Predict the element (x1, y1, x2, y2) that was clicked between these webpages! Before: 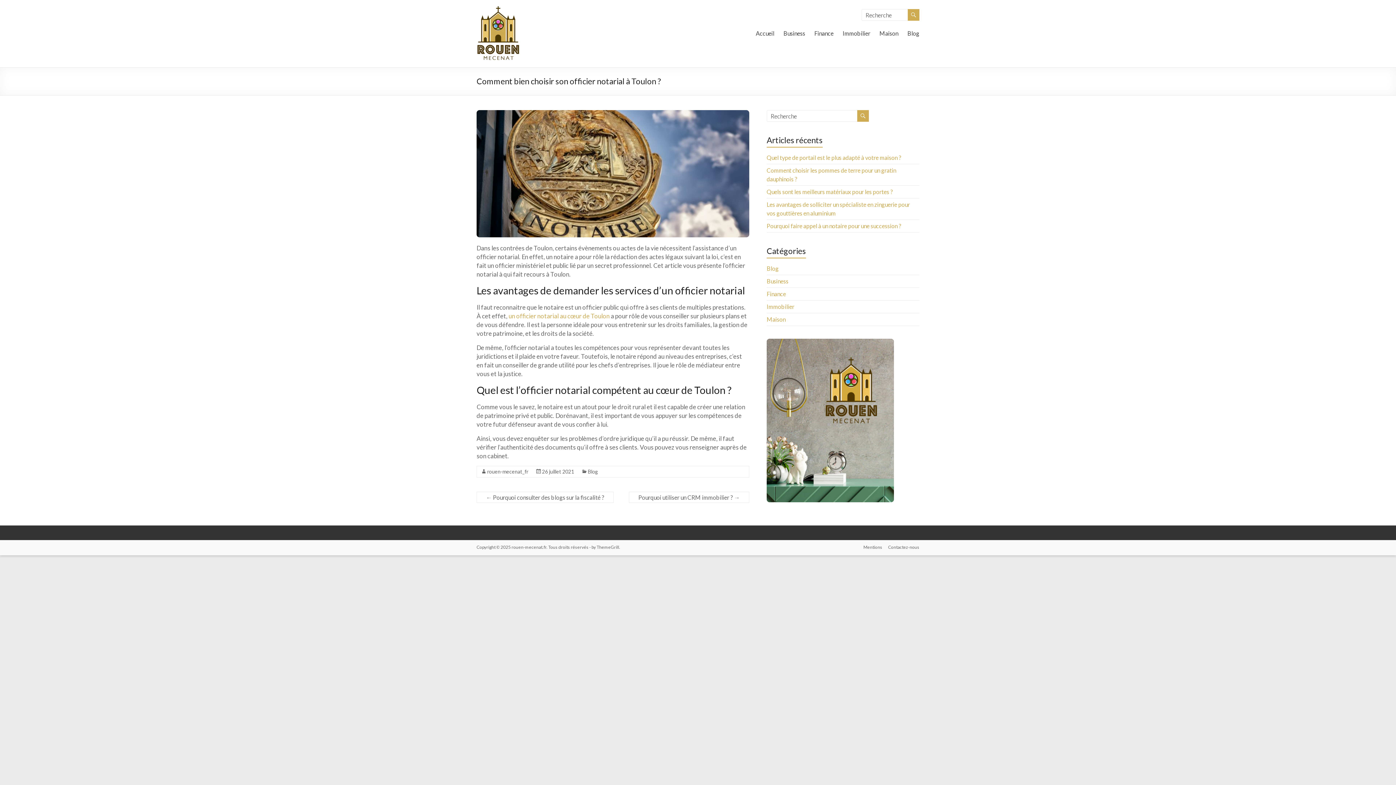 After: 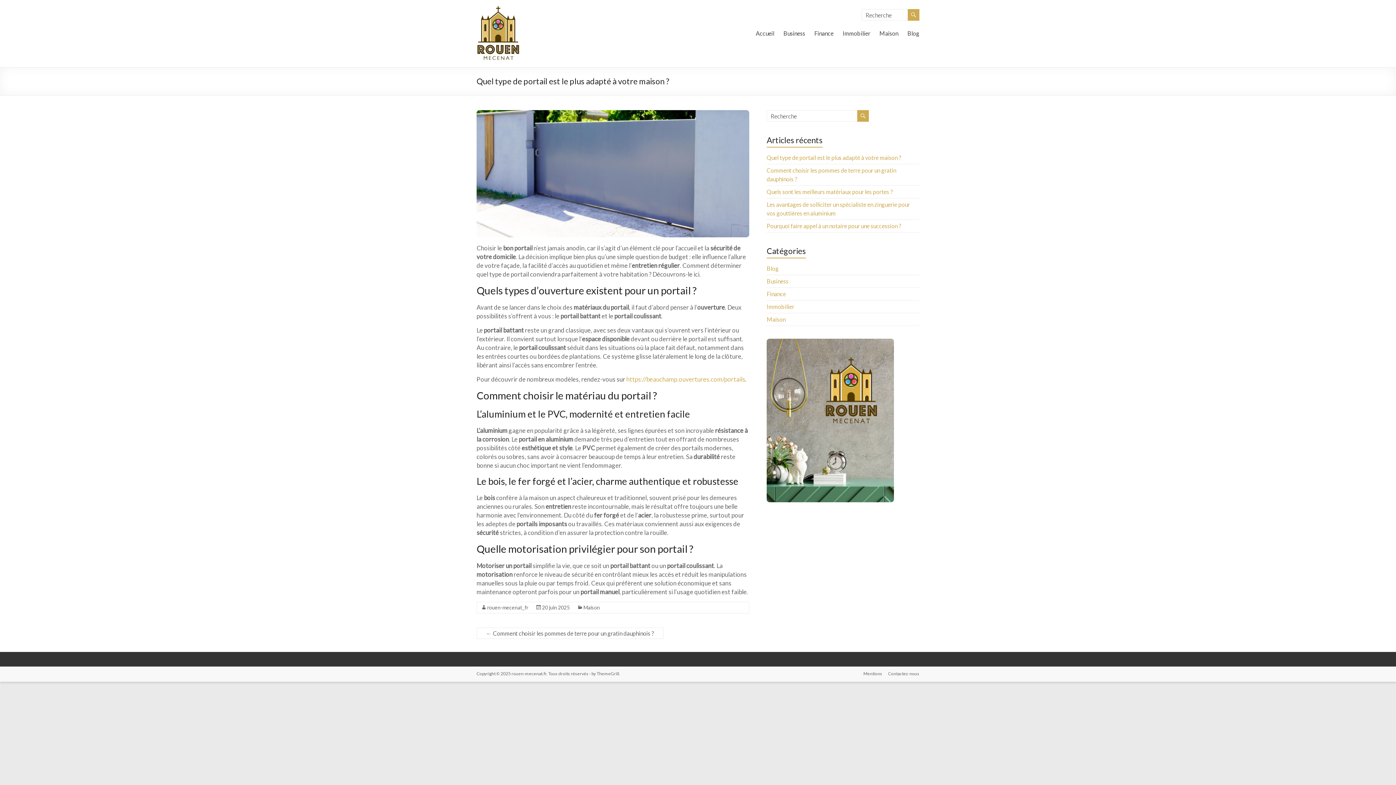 Action: bbox: (766, 154, 901, 161) label: Quel type de portail est le plus adapté à votre maison ?